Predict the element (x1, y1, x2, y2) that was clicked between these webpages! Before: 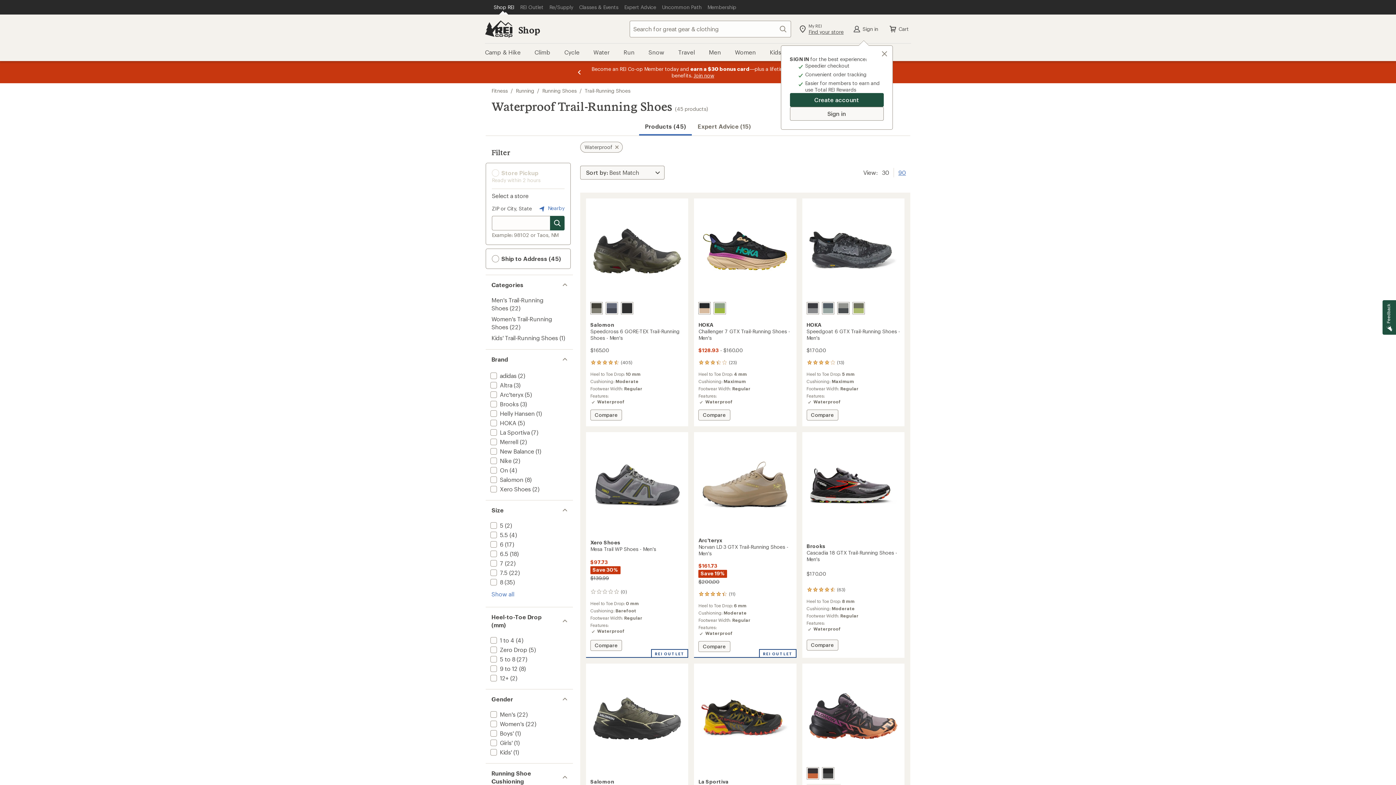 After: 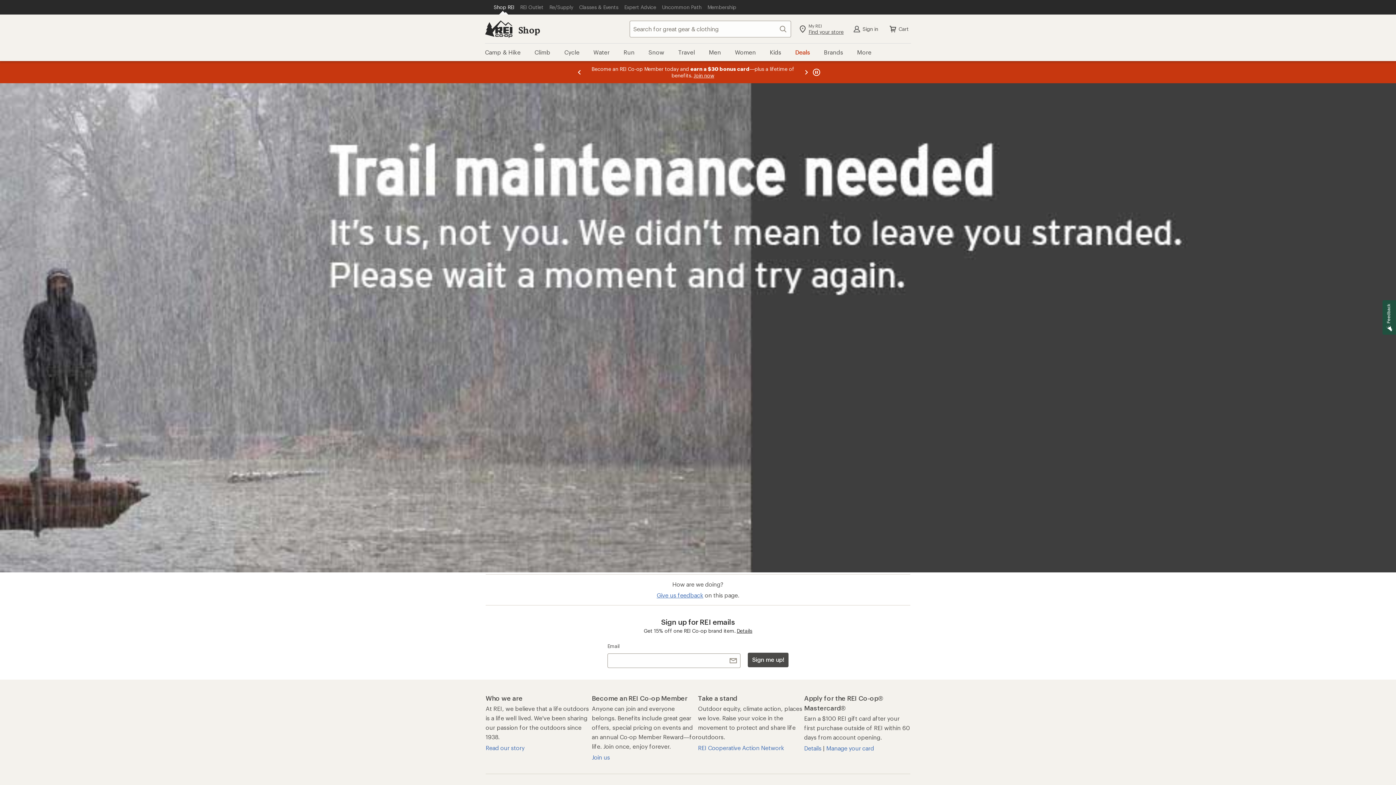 Action: bbox: (489, 739, 512, 746) label: add filter: Girls'(1)